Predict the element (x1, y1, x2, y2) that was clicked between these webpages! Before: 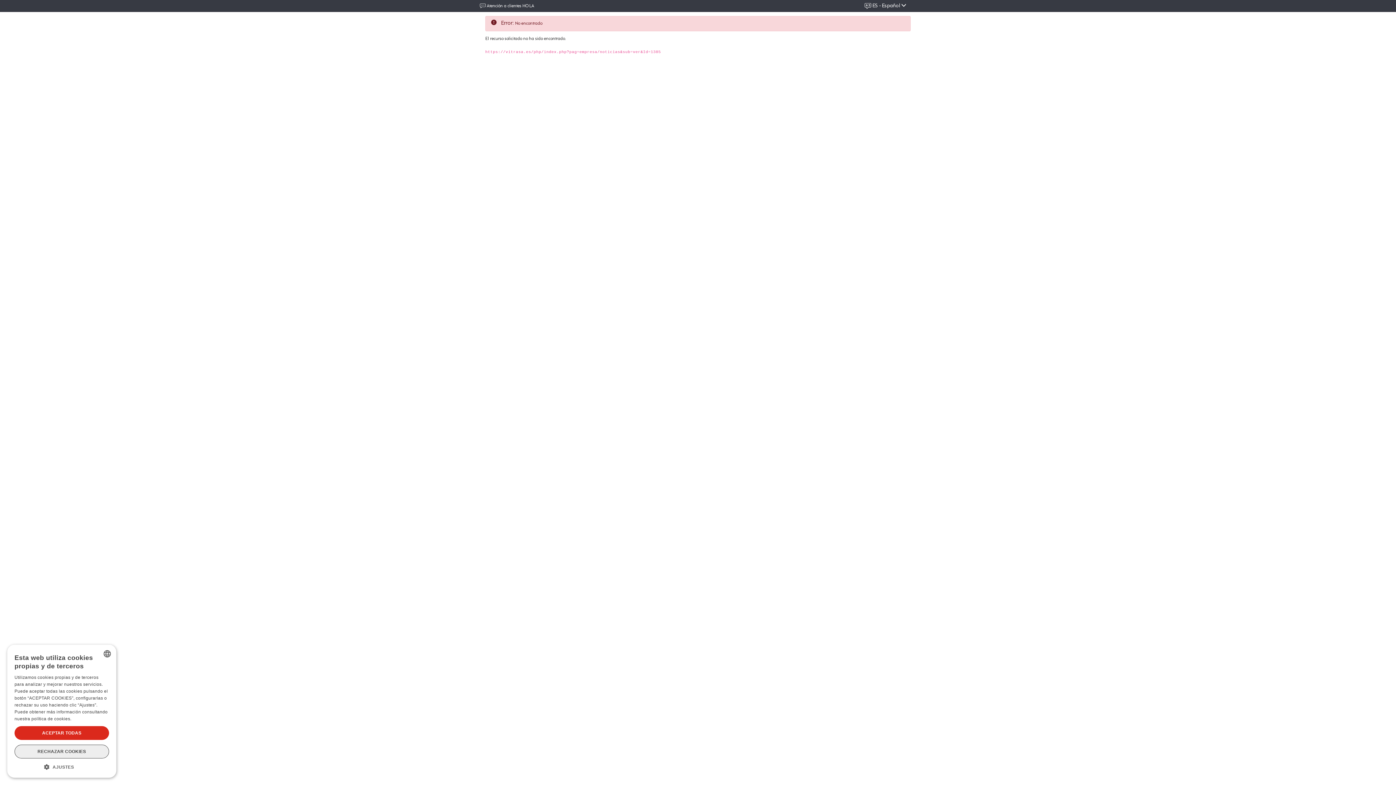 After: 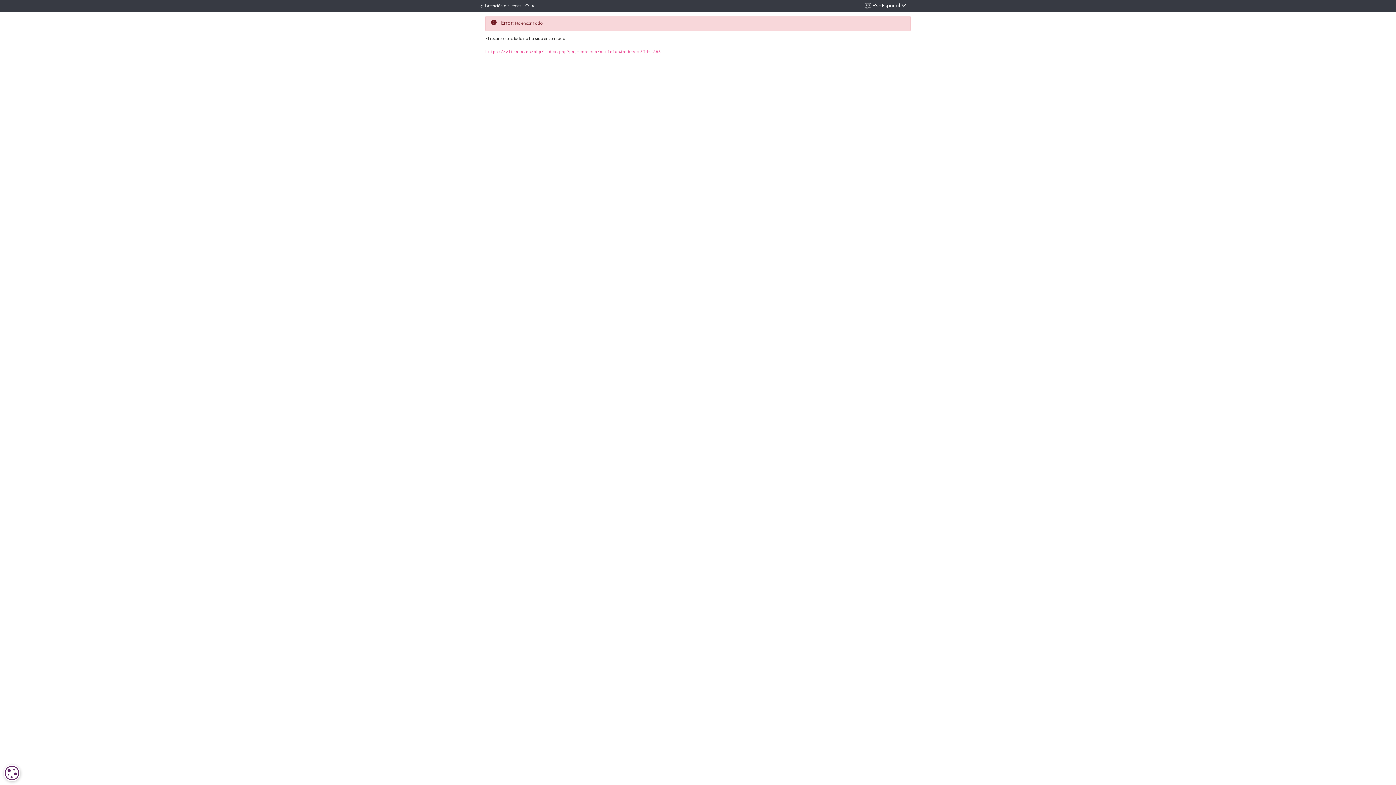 Action: bbox: (14, 745, 109, 758) label: RECHAZAR COOKIES